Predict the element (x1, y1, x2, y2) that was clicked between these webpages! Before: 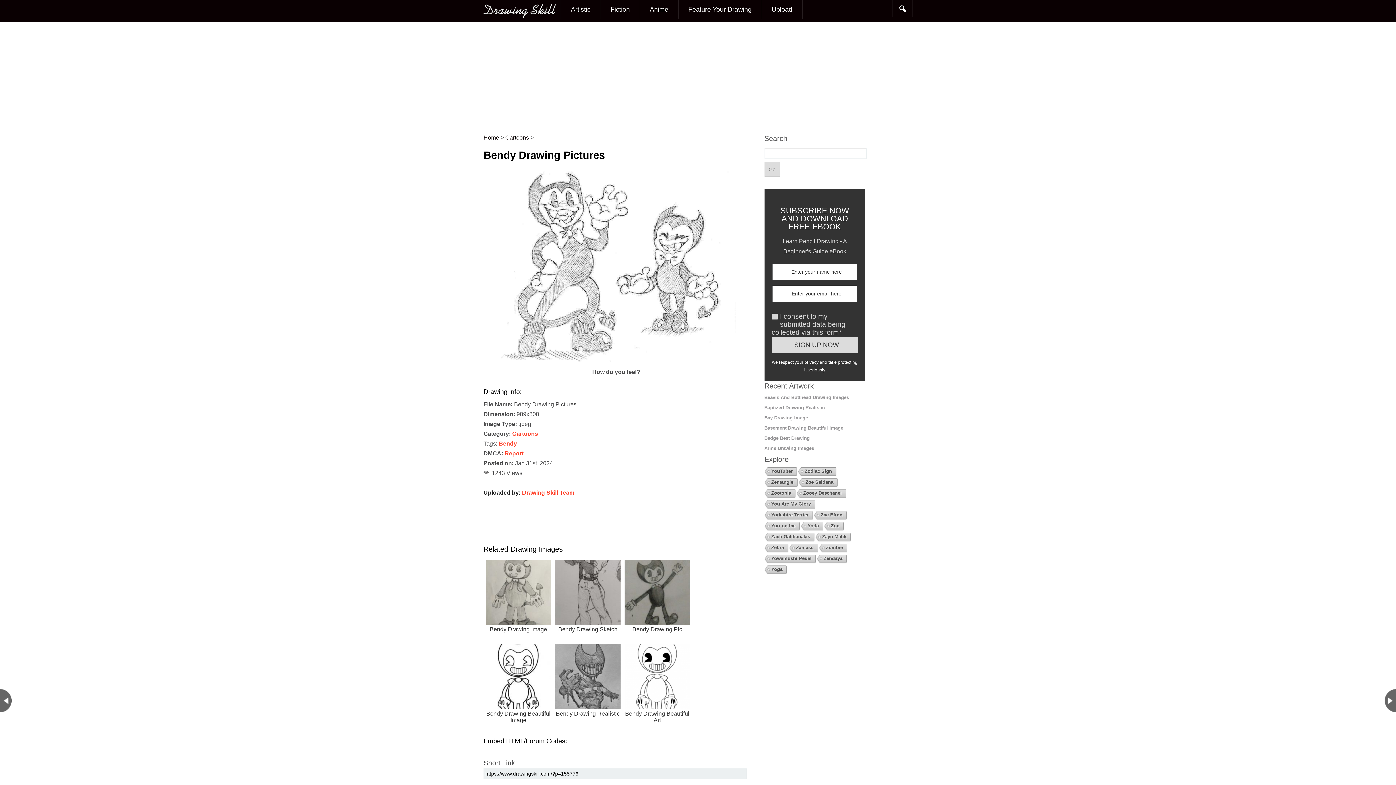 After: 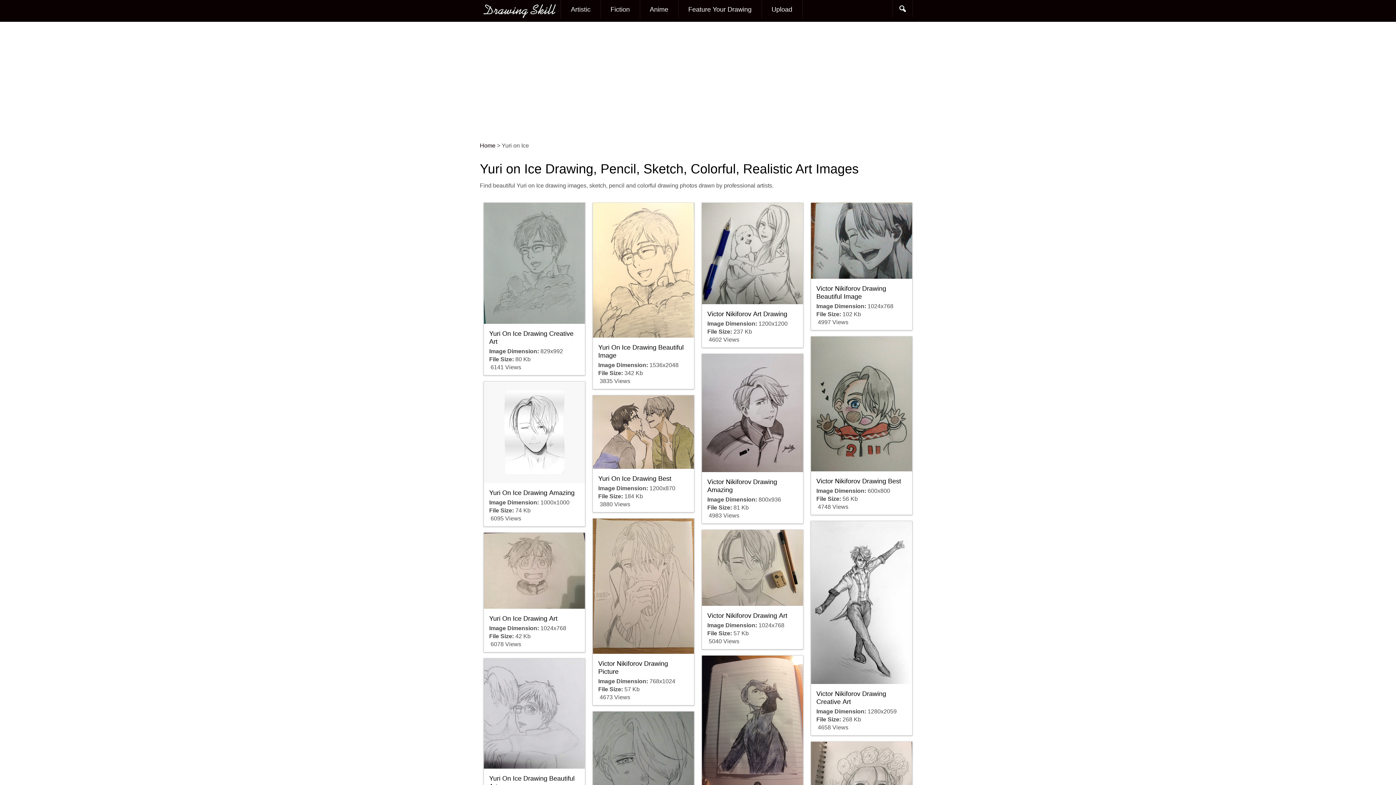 Action: label: Yuri on Ice bbox: (763, 522, 799, 531)